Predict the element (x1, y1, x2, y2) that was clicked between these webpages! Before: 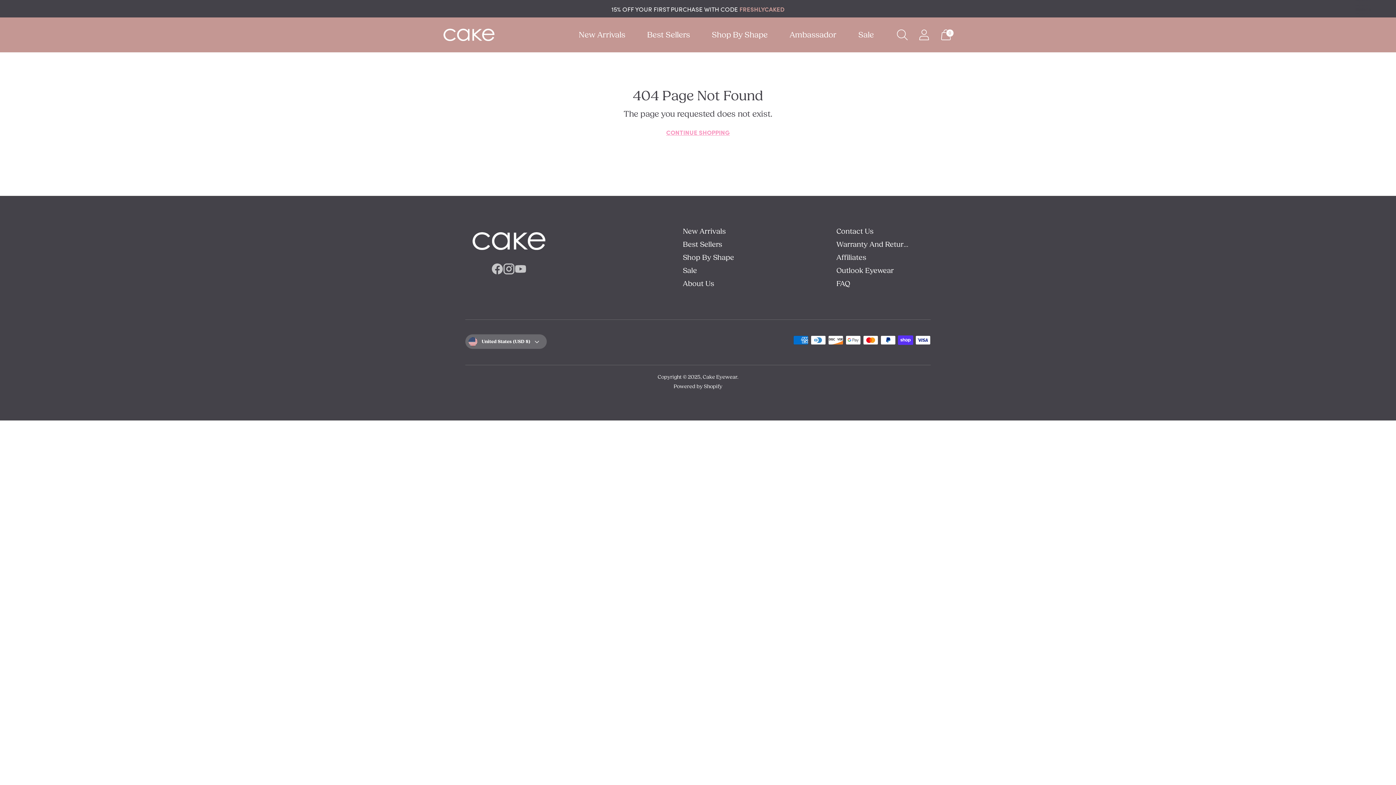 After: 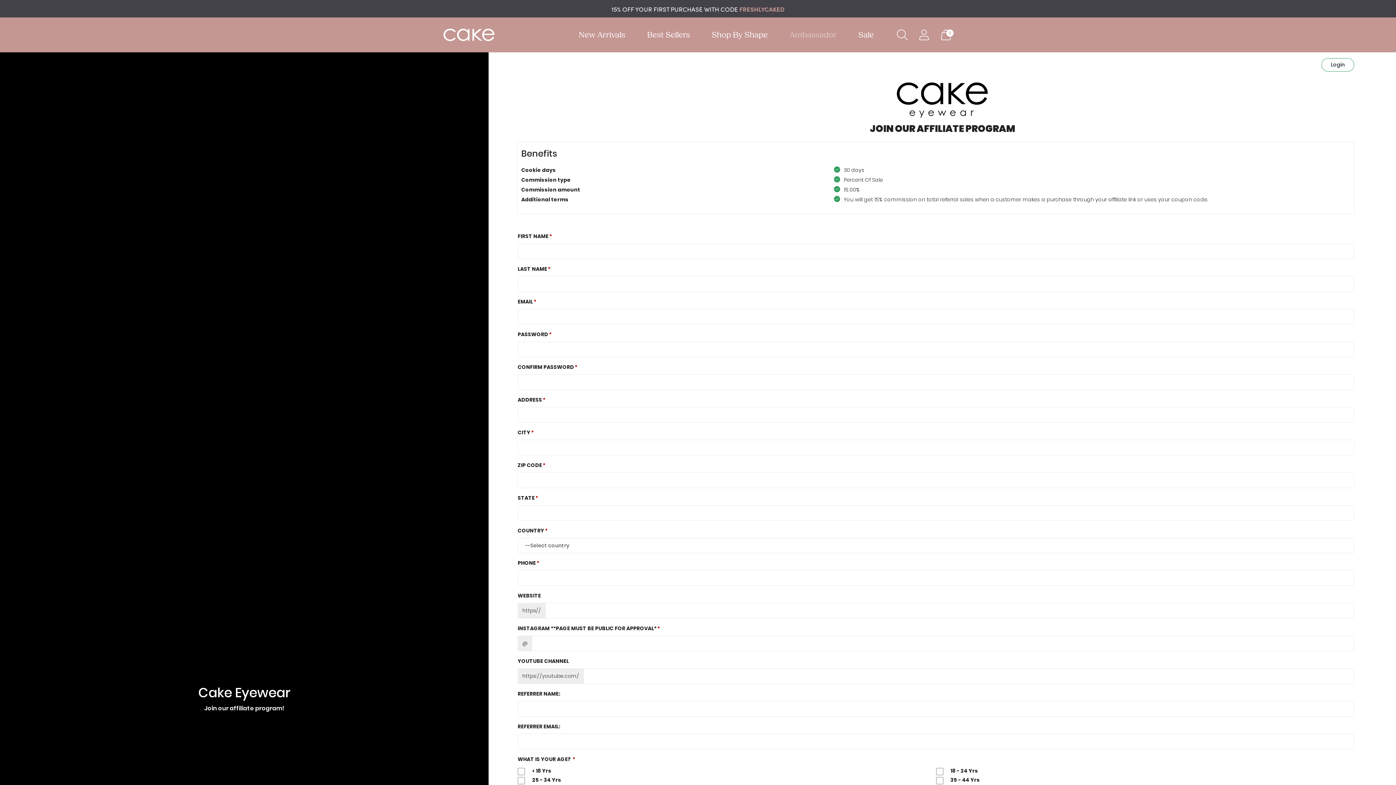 Action: bbox: (789, 26, 836, 42) label: Ambassador